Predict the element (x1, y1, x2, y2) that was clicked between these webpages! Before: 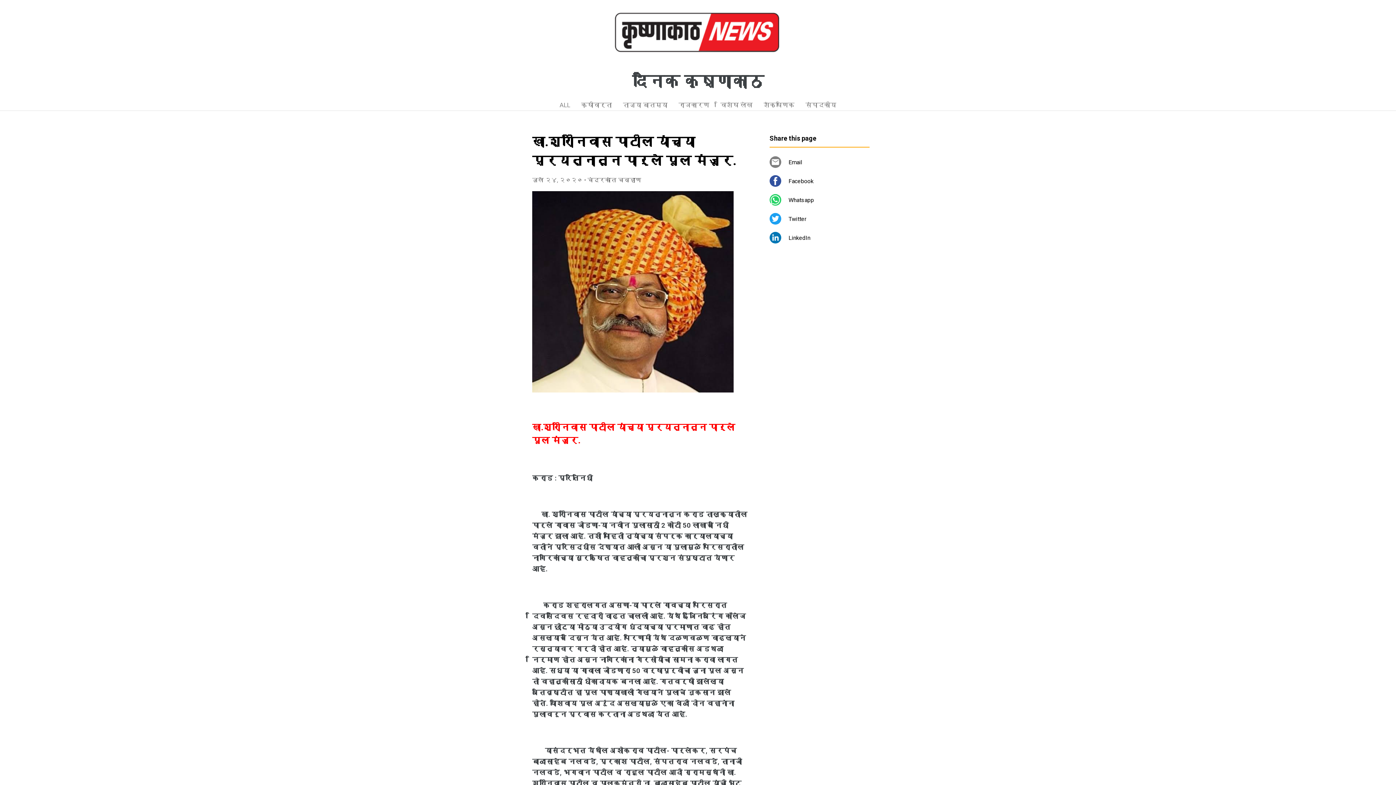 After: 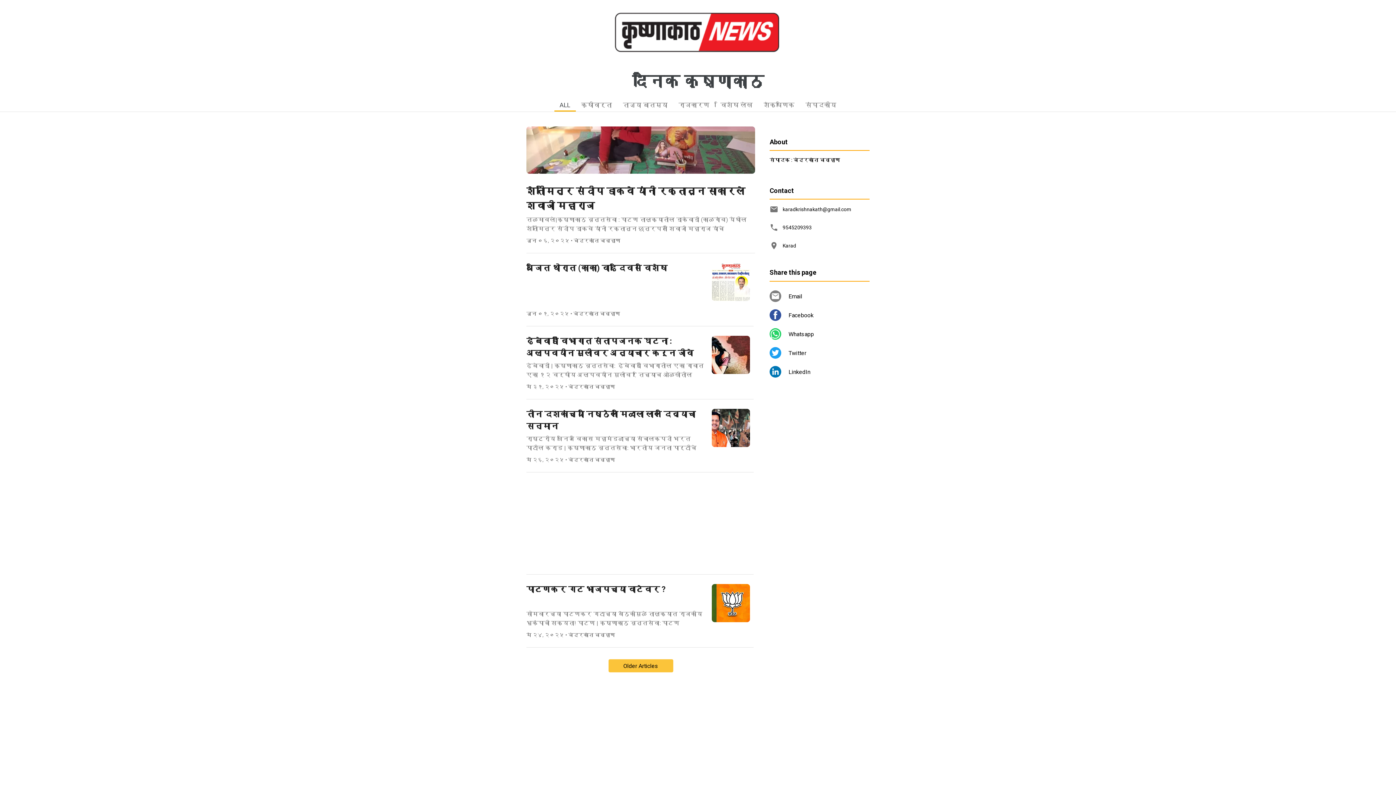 Action: label: दैनिक कृष्णाकाठ bbox: (632, 72, 764, 90)